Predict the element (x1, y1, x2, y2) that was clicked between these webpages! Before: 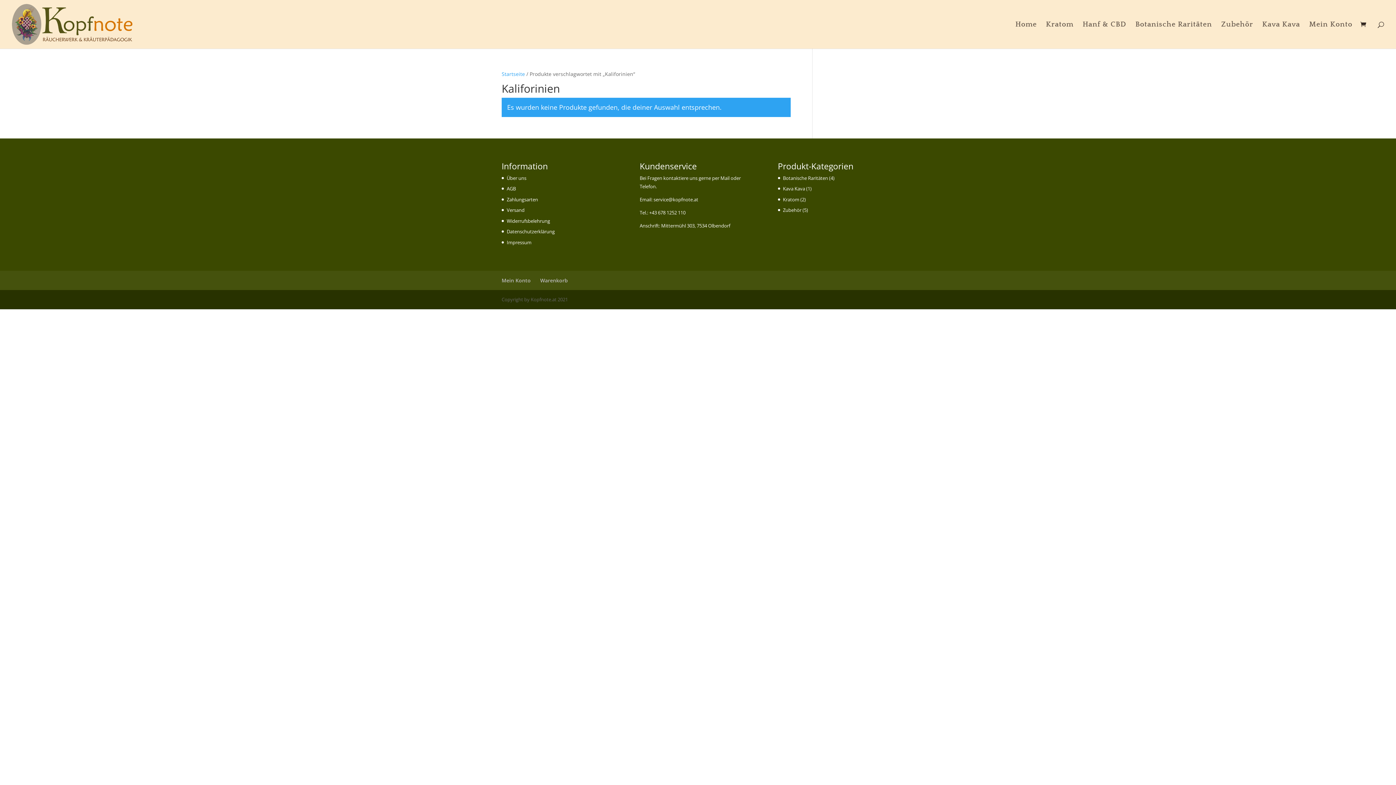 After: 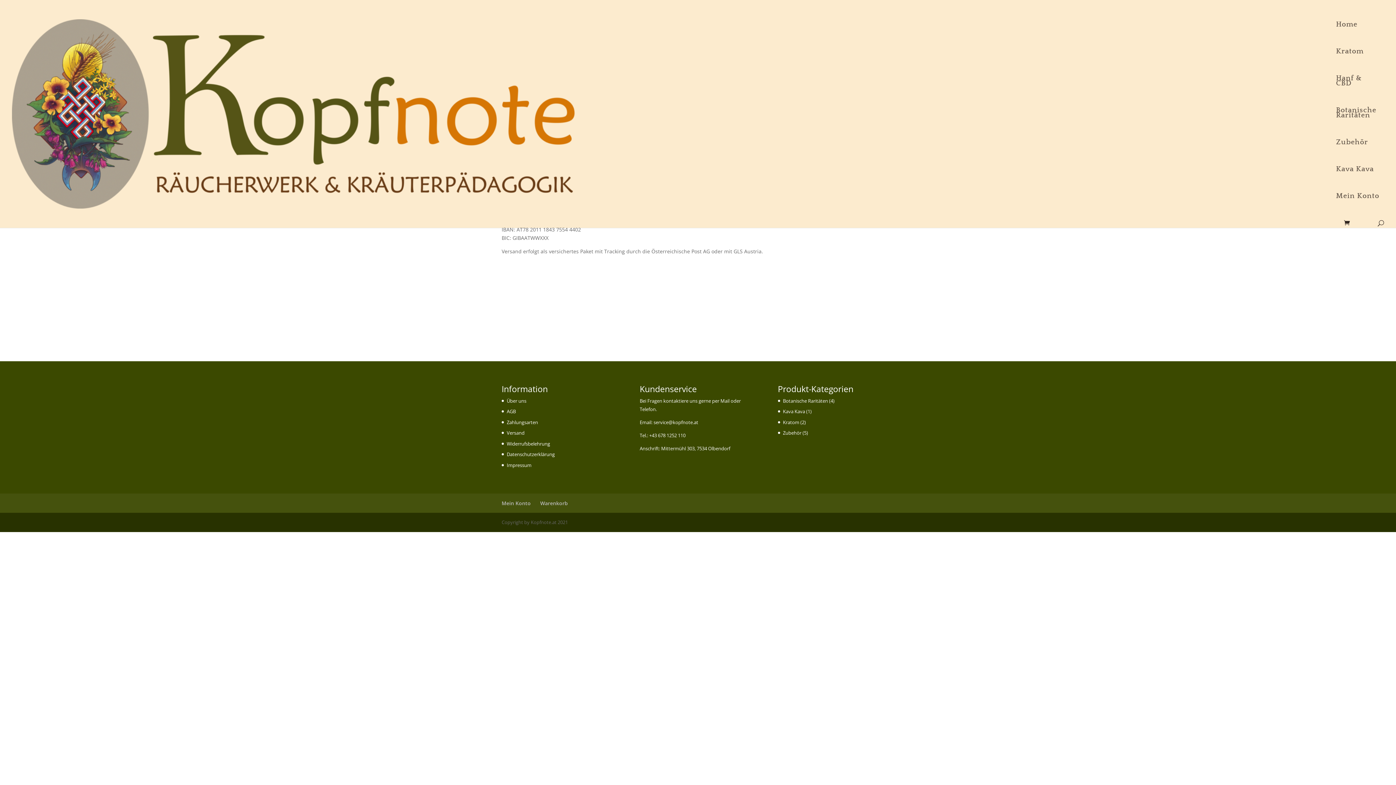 Action: label: AGB bbox: (506, 185, 516, 192)